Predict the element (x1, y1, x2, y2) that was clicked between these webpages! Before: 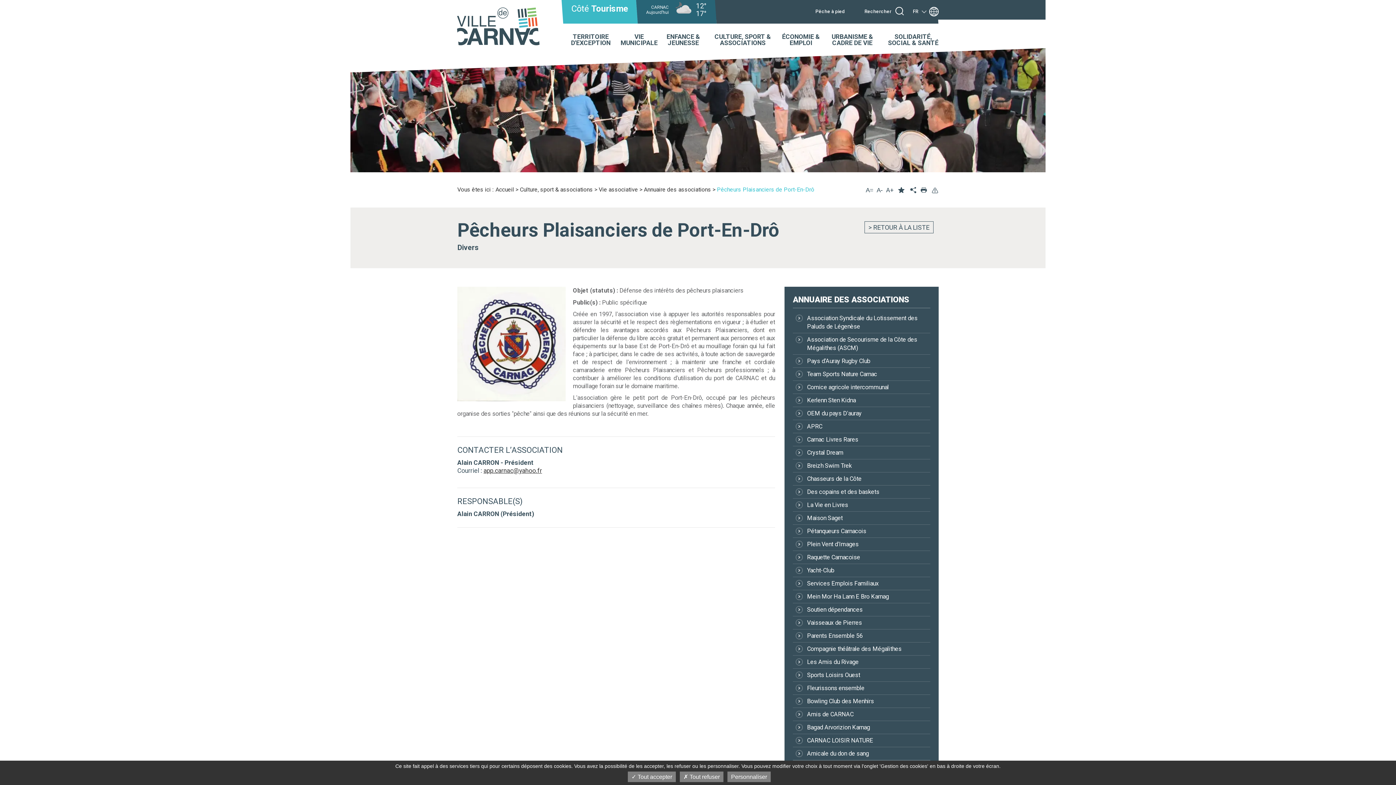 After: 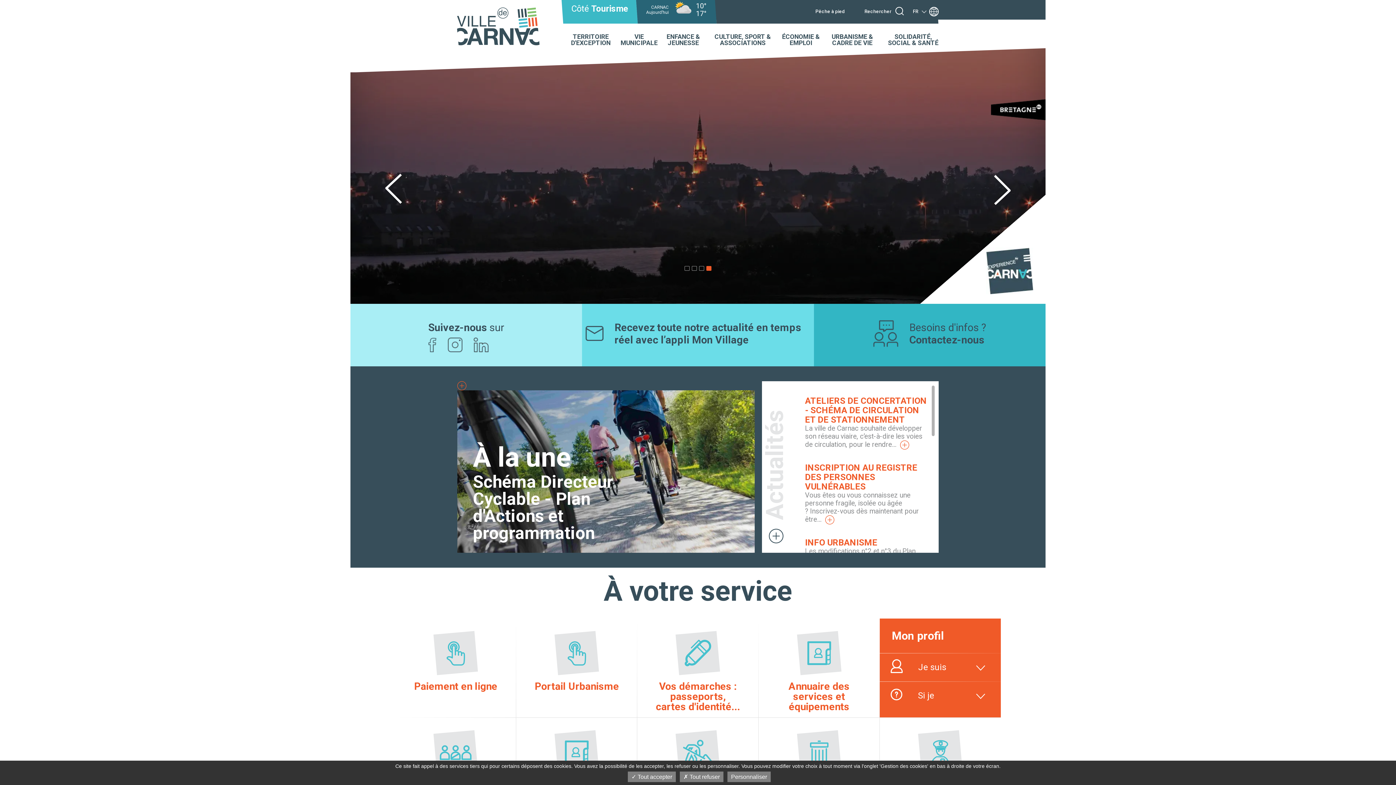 Action: bbox: (457, 0, 547, 50)